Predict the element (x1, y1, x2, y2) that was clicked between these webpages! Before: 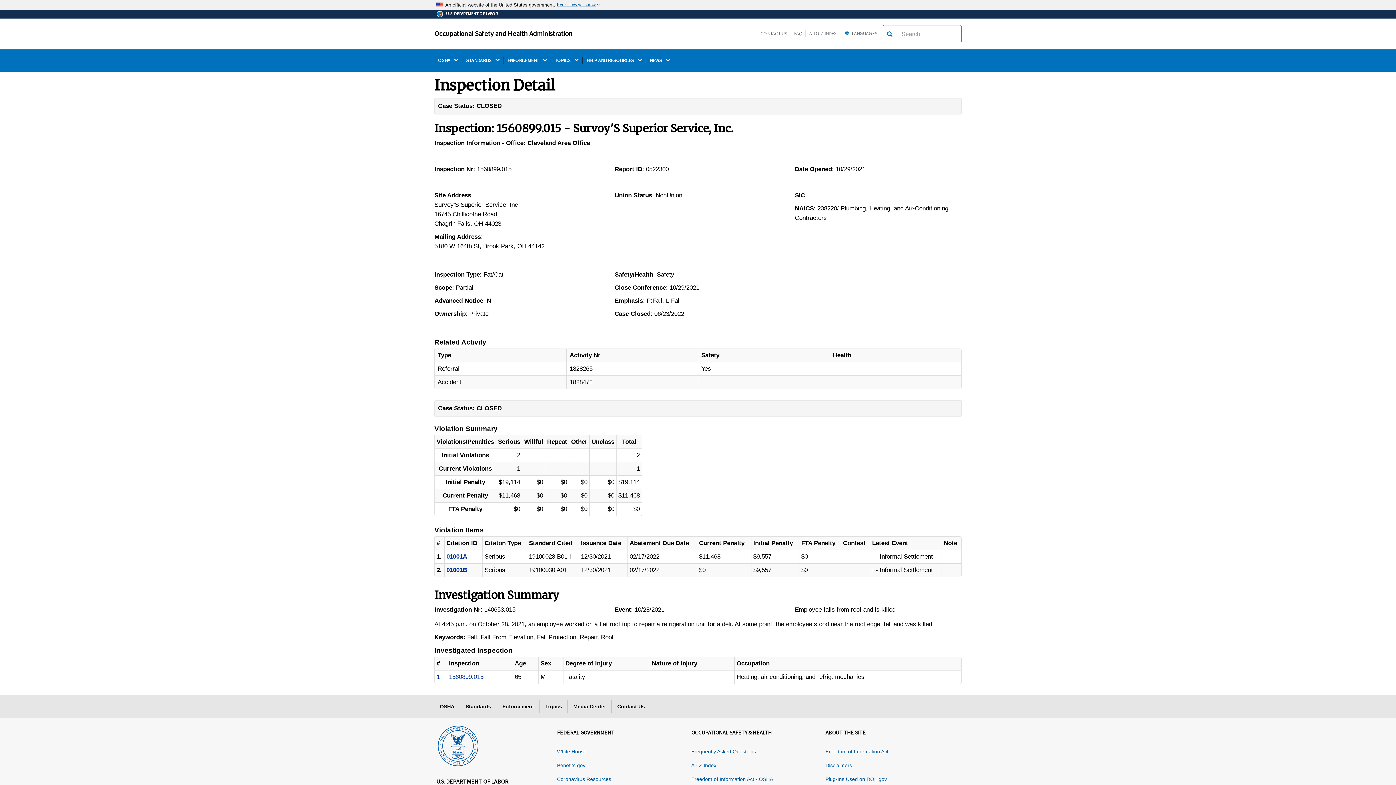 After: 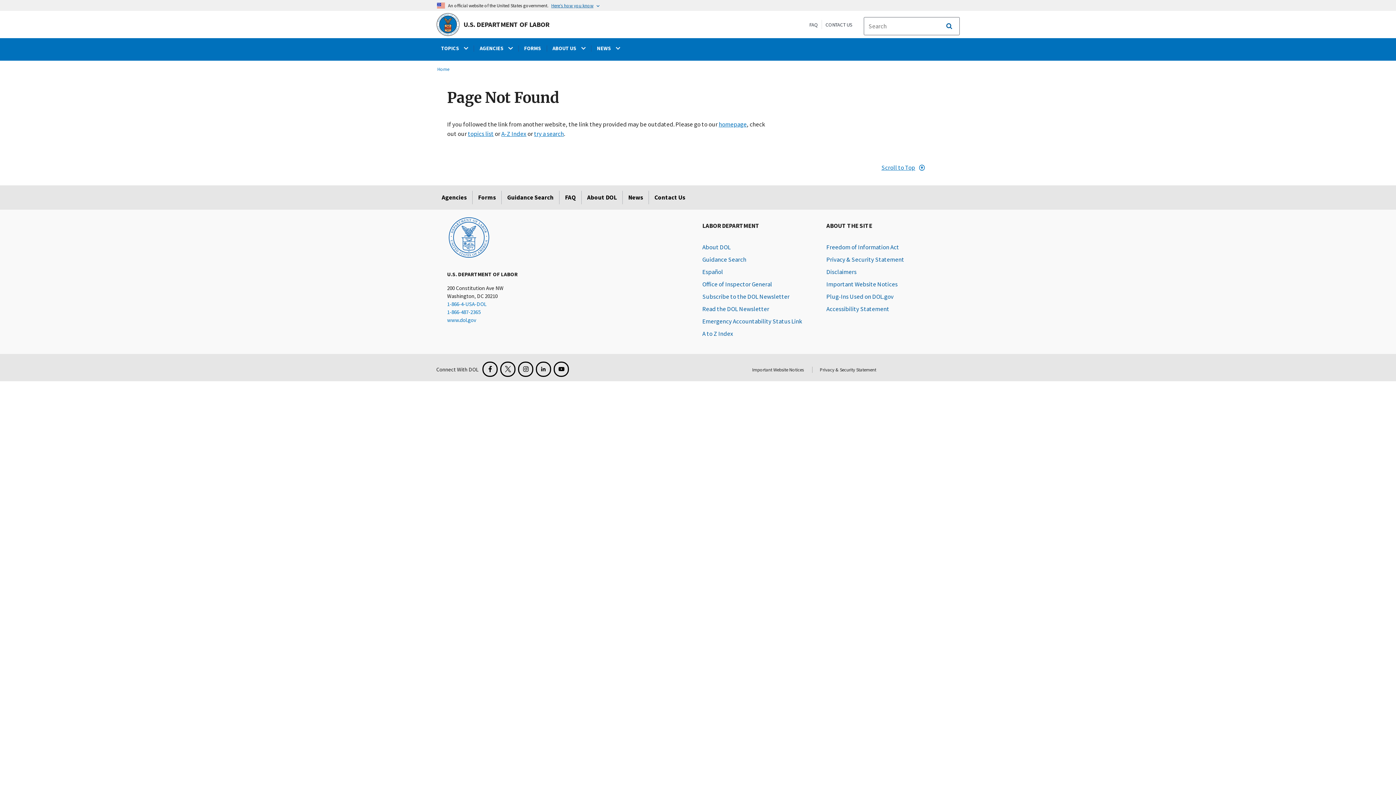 Action: label: Coronavirus Resources bbox: (557, 776, 611, 782)